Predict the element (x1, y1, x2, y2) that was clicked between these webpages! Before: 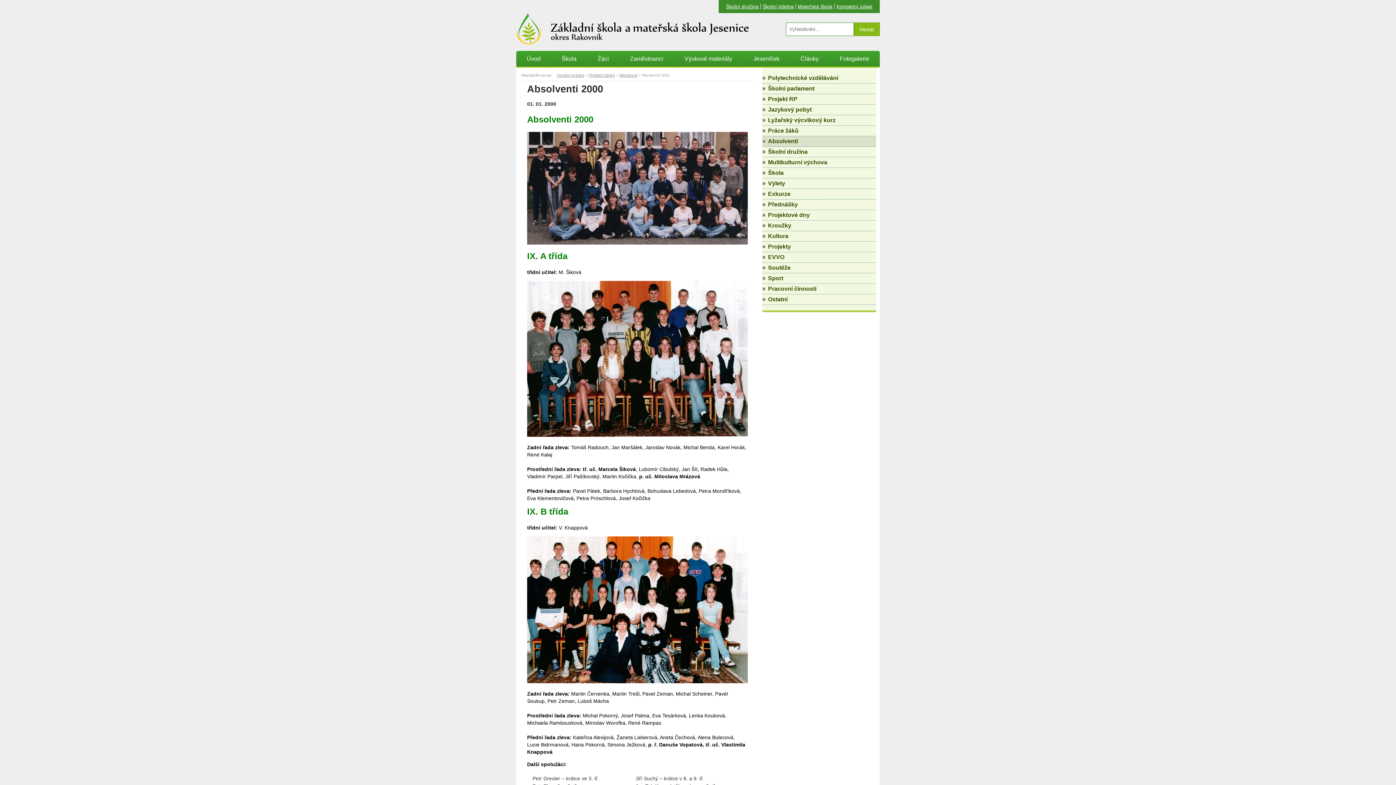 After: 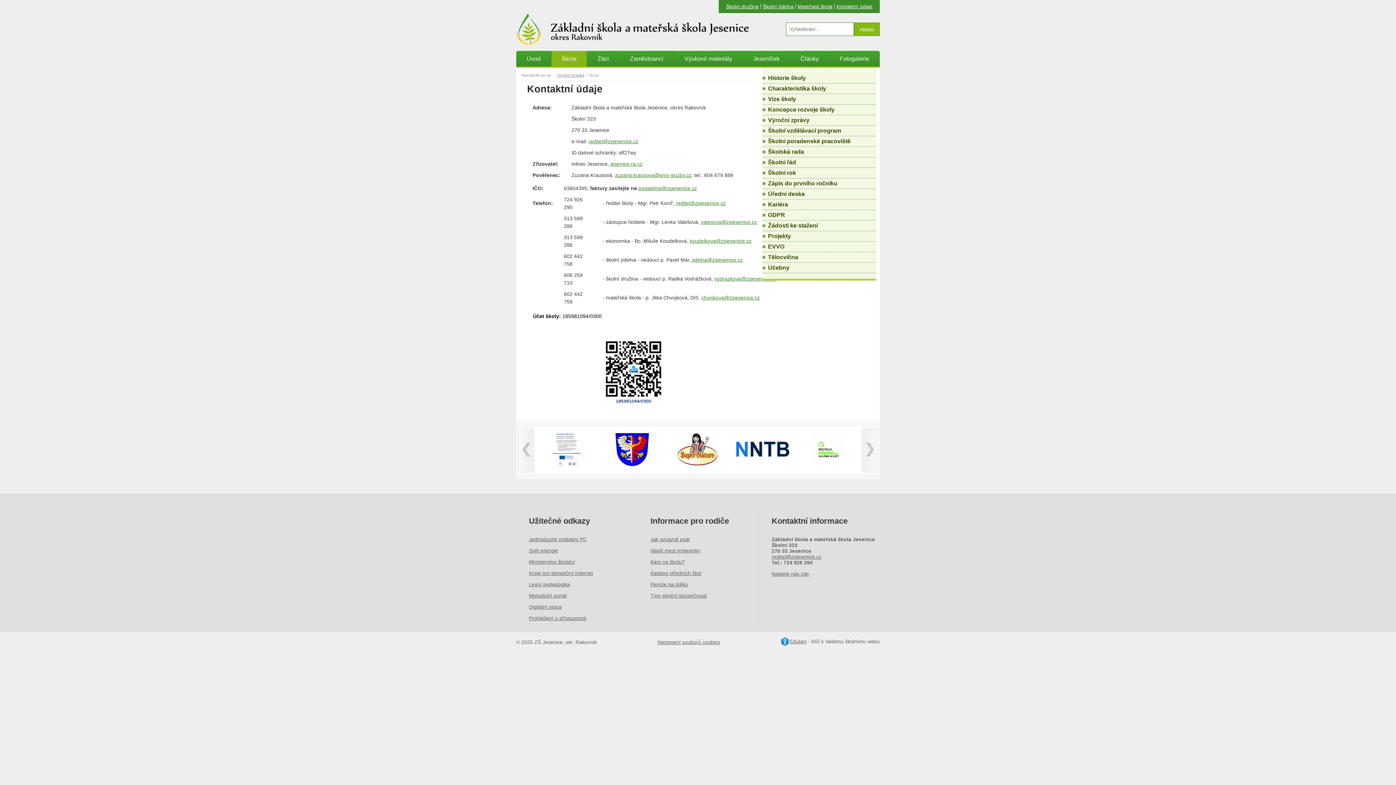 Action: label: Škola bbox: (551, 50, 586, 66)